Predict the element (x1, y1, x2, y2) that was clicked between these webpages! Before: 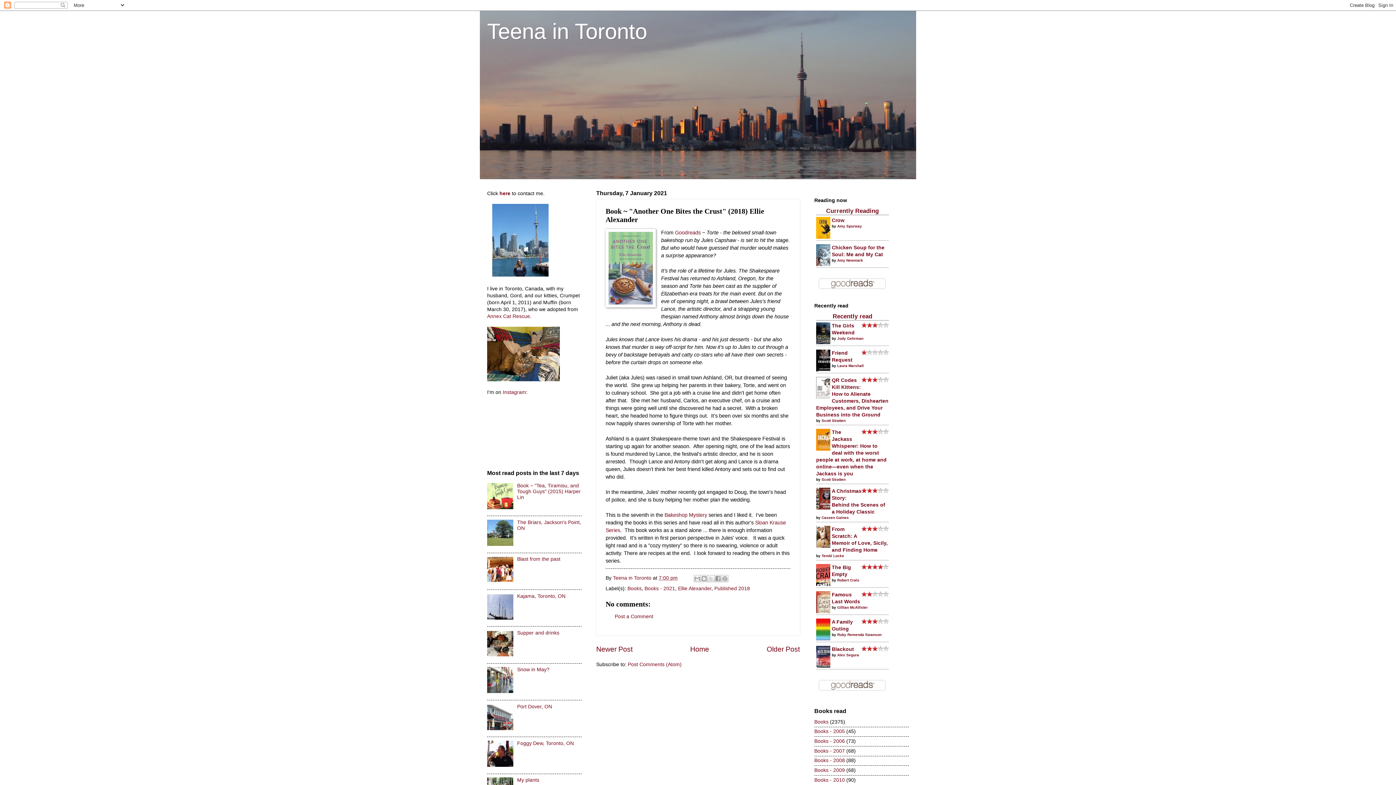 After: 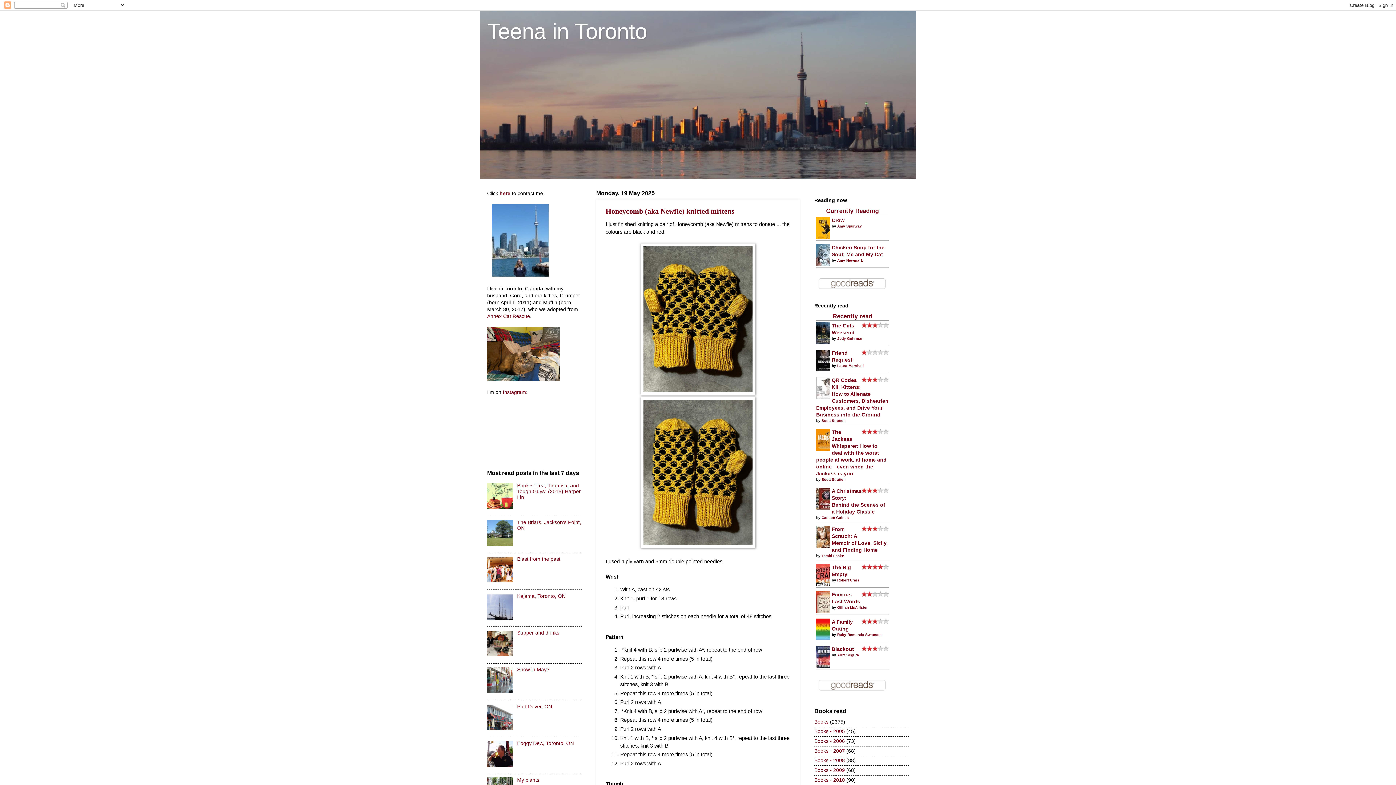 Action: bbox: (487, 19, 647, 43) label: Teena in Toronto